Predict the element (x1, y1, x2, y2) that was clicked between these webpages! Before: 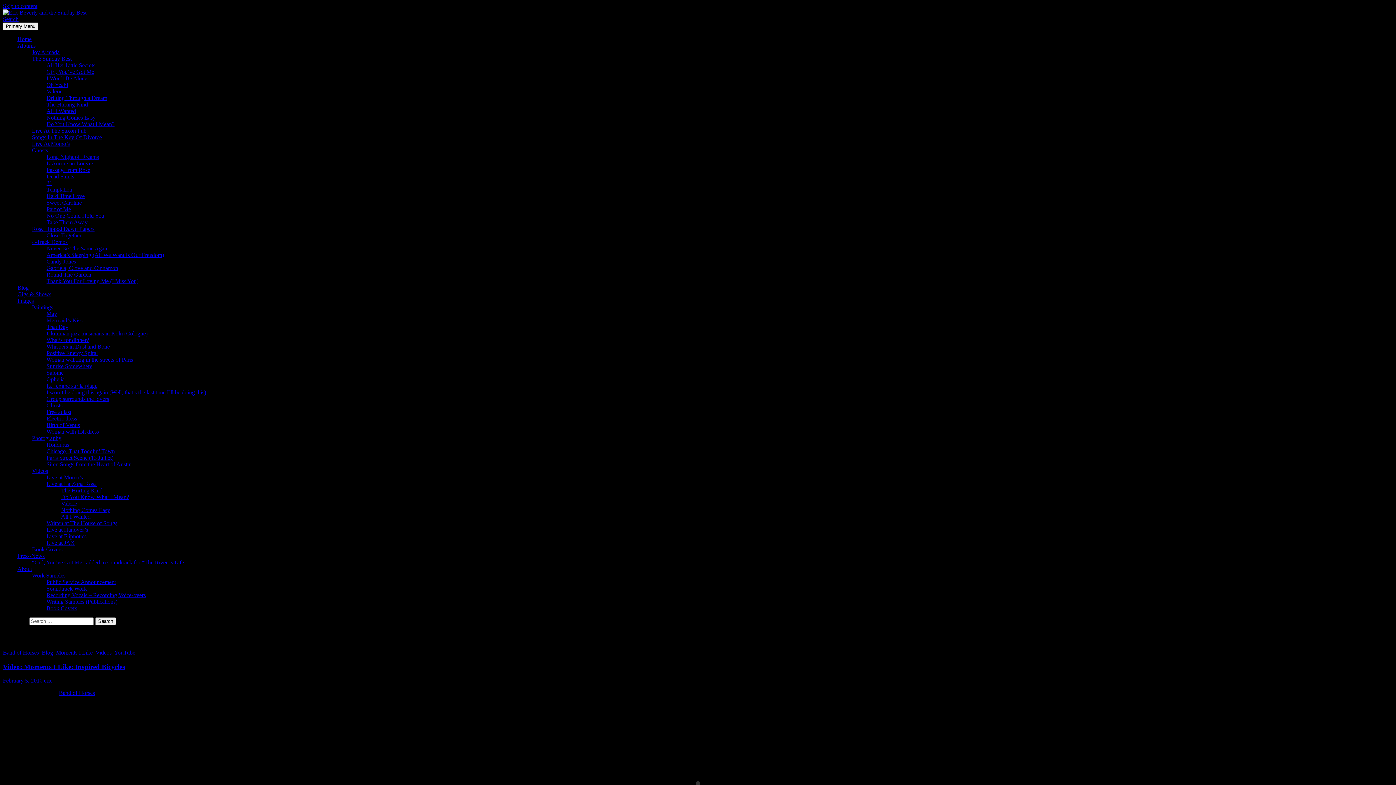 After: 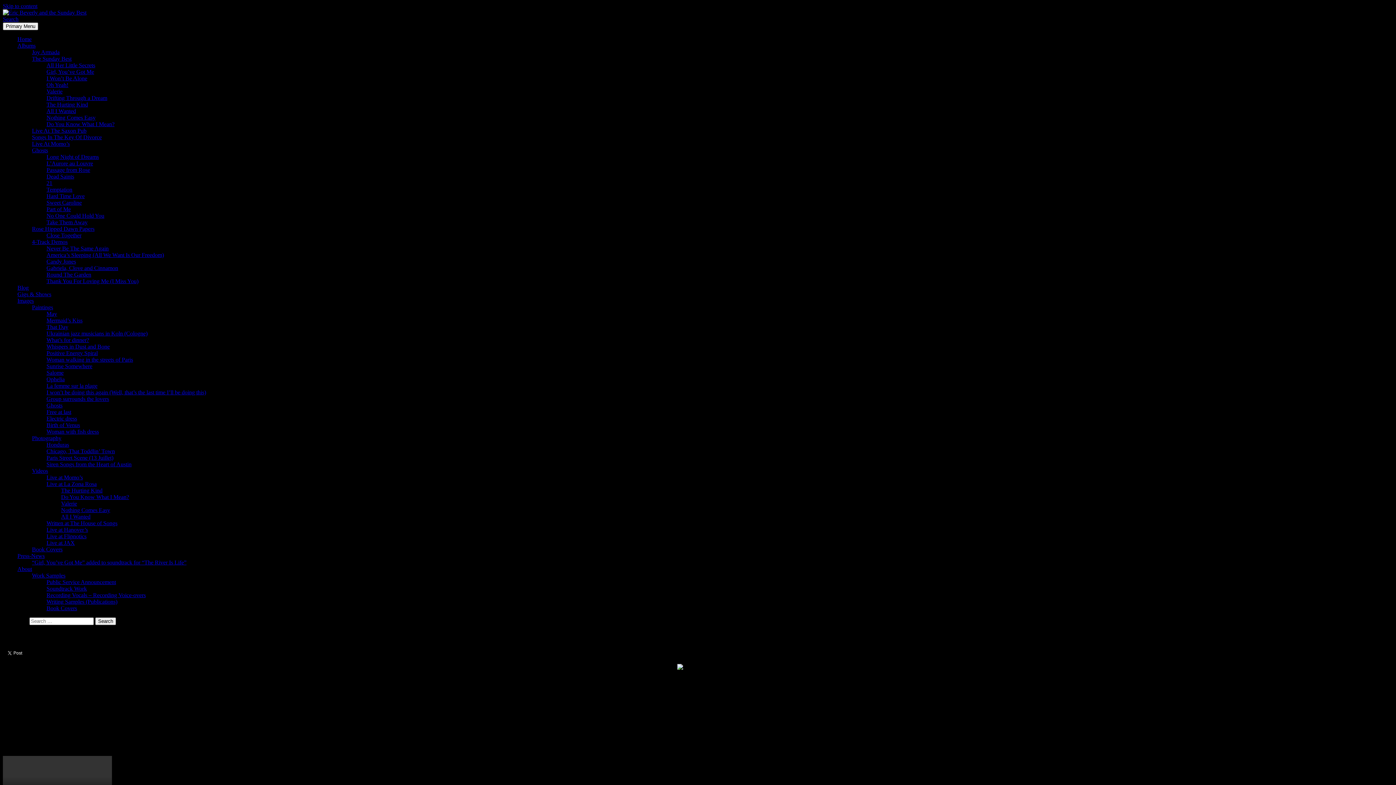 Action: bbox: (32, 238, 67, 245) label: 4-Track Demos